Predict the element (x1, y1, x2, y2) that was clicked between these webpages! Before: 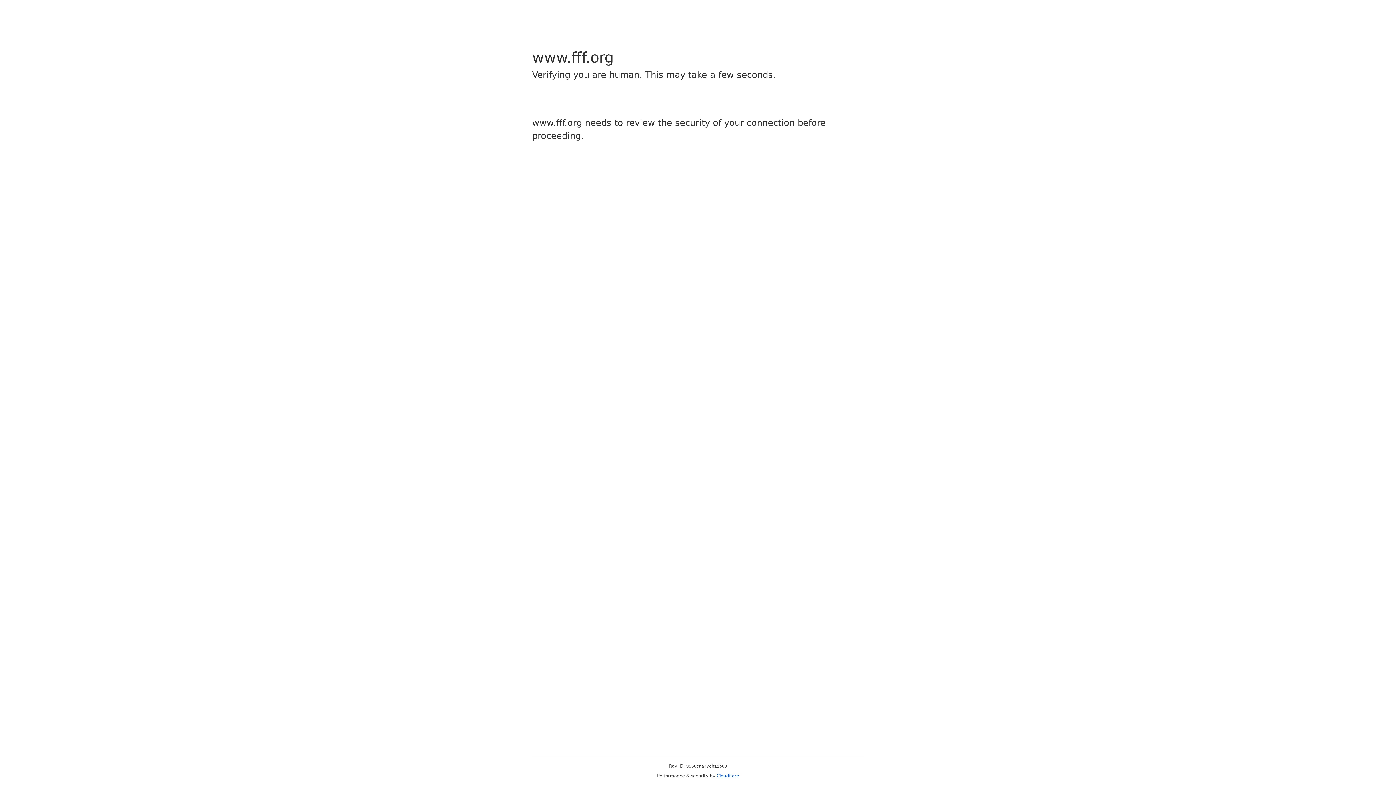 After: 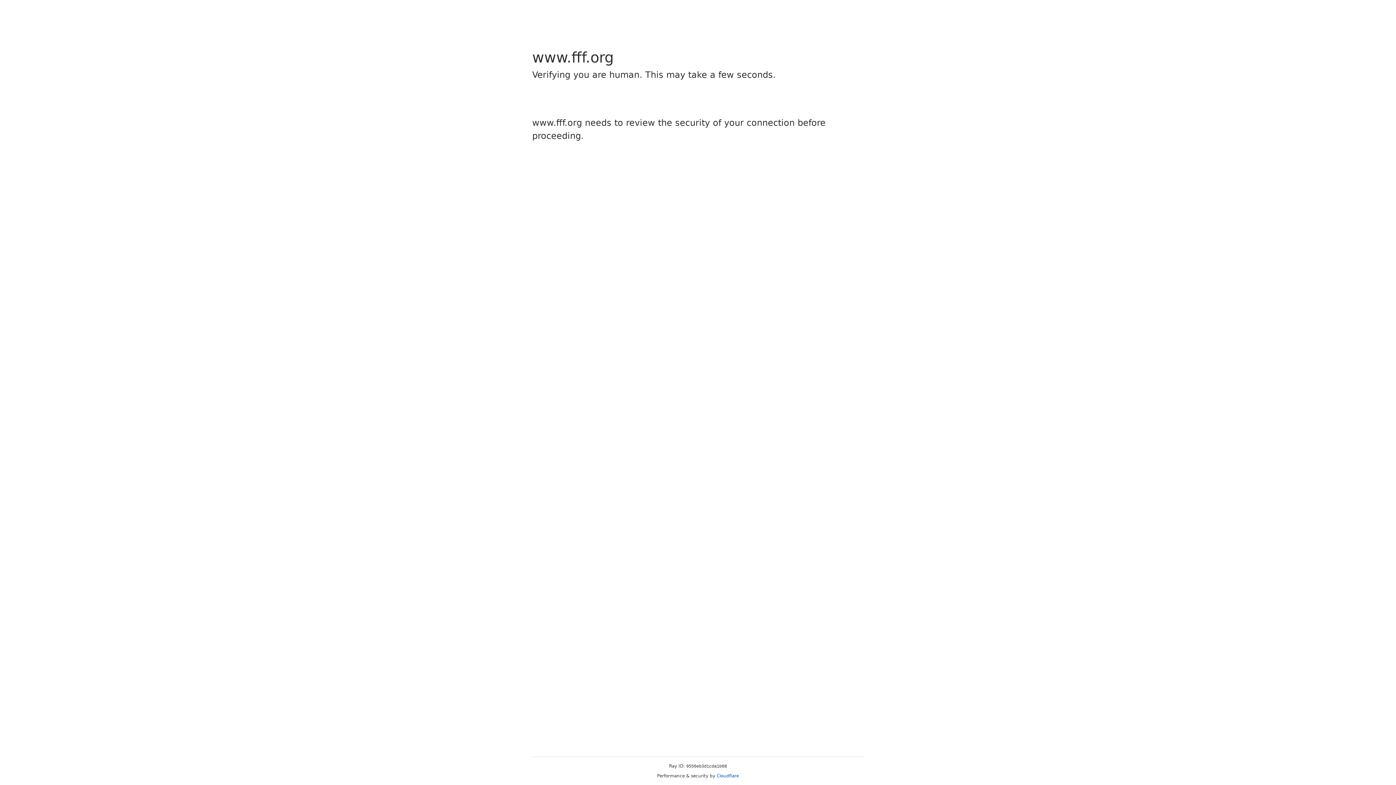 Action: label: Cloudflare bbox: (716, 773, 739, 778)